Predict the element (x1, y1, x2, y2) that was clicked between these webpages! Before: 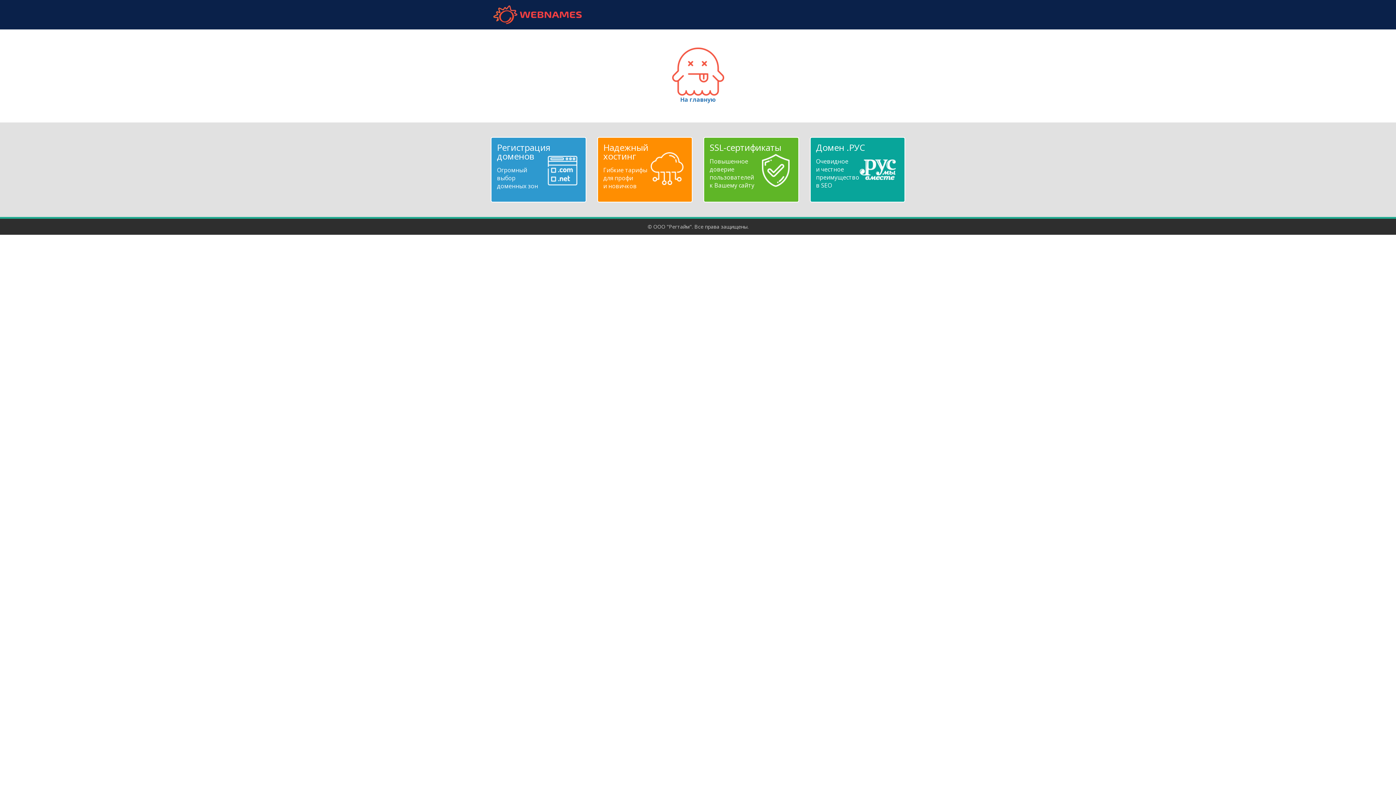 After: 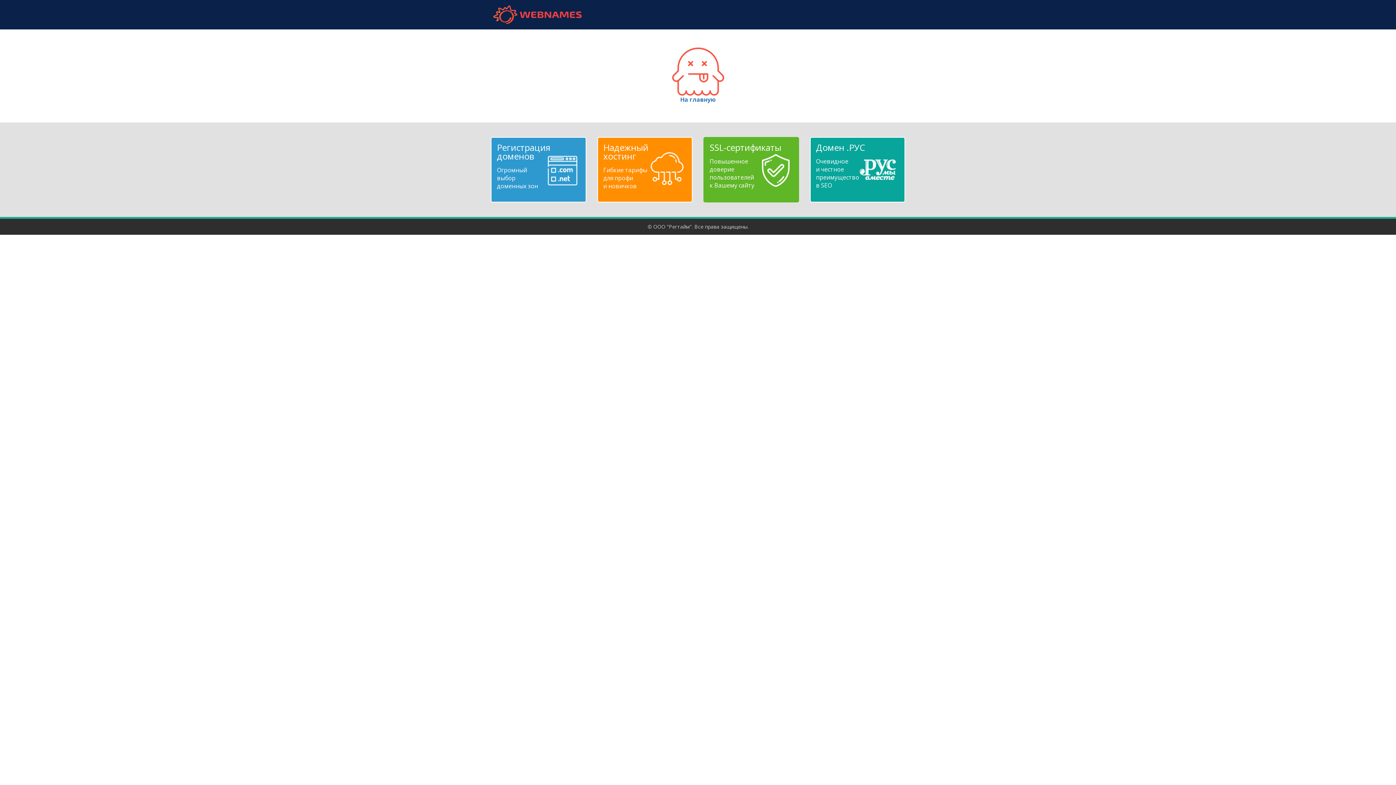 Action: bbox: (709, 143, 792, 189) label: SSL-сертификаты
Повышенное
доверие
пользователей
к Вашему сайту